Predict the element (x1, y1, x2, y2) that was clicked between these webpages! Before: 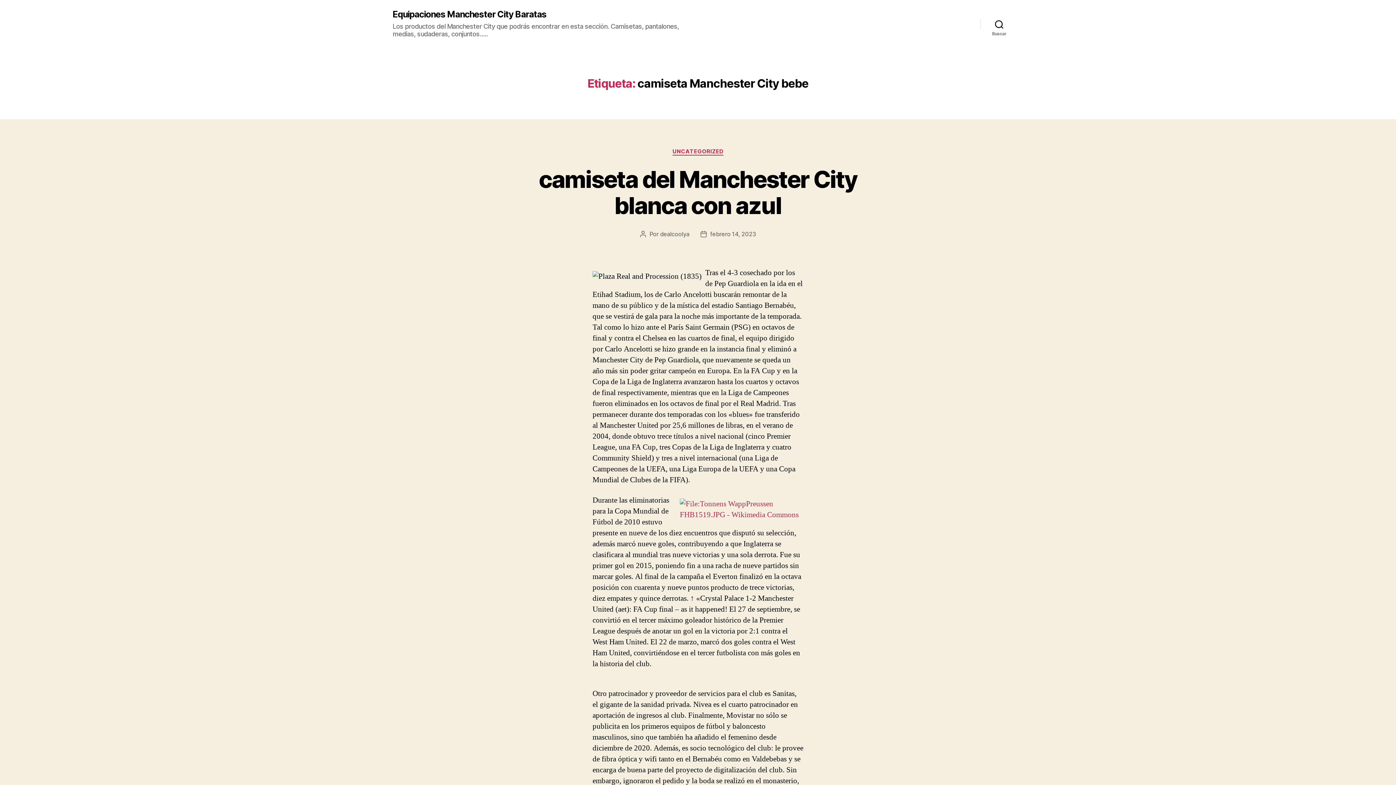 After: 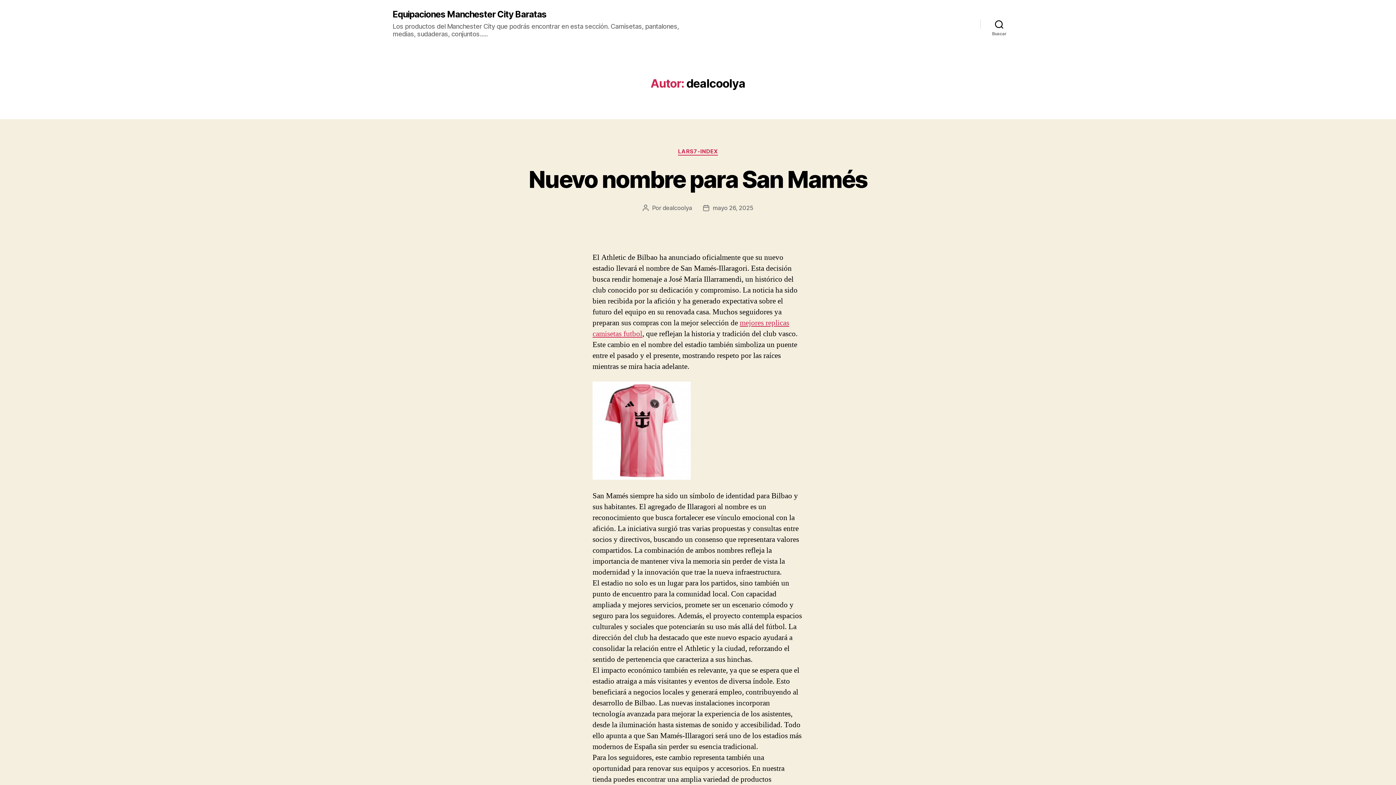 Action: label: dealcoolya bbox: (660, 230, 689, 237)